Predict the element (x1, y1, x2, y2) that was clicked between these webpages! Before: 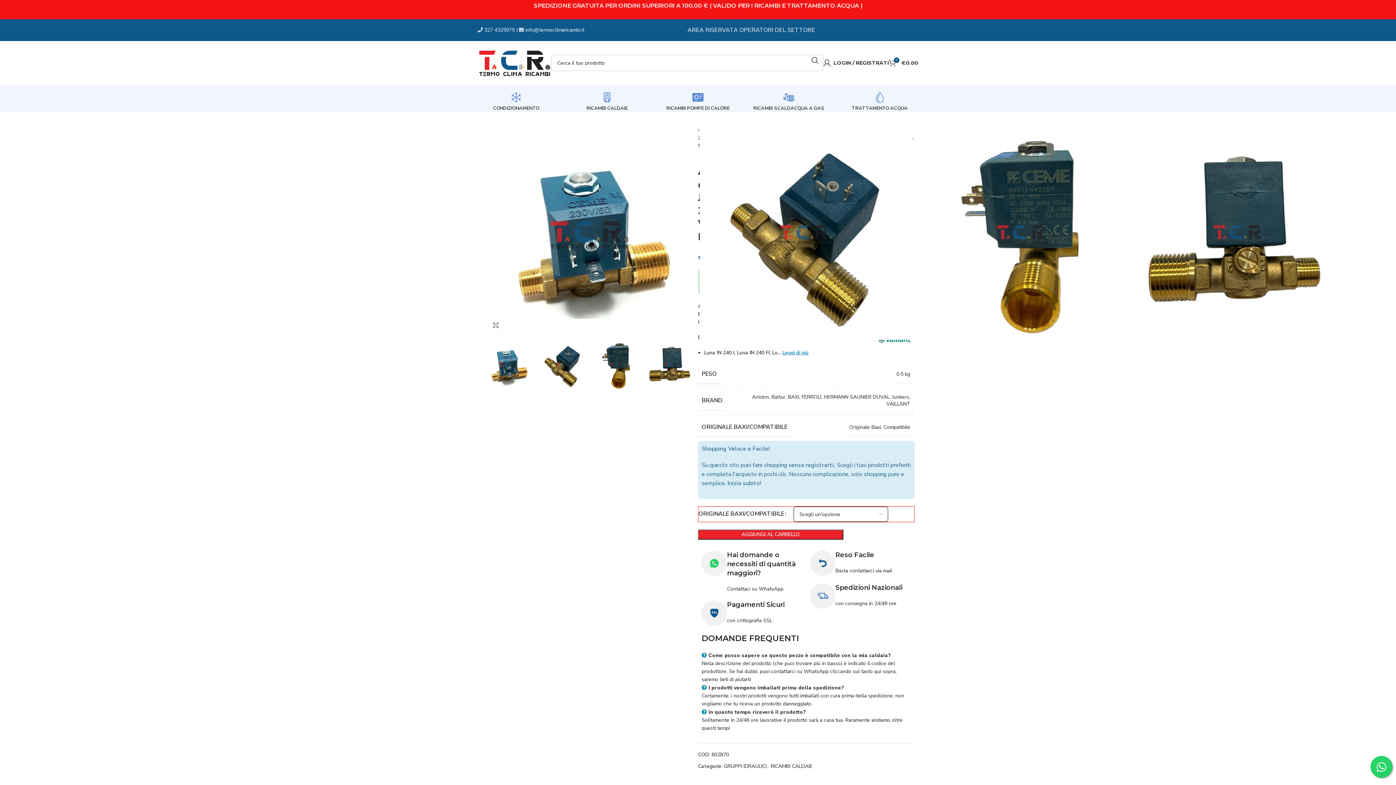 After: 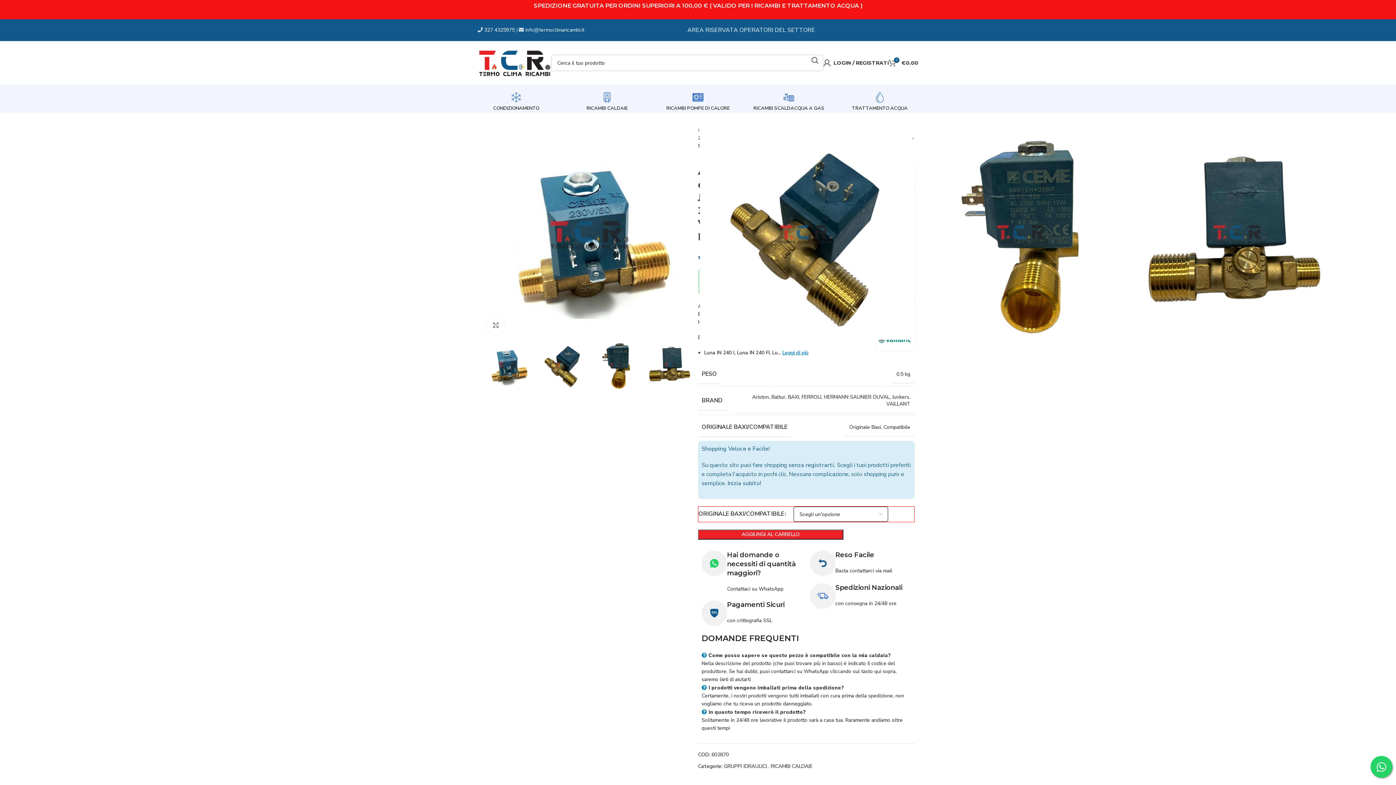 Action: bbox: (484, 26, 514, 33) label: 327 4325975